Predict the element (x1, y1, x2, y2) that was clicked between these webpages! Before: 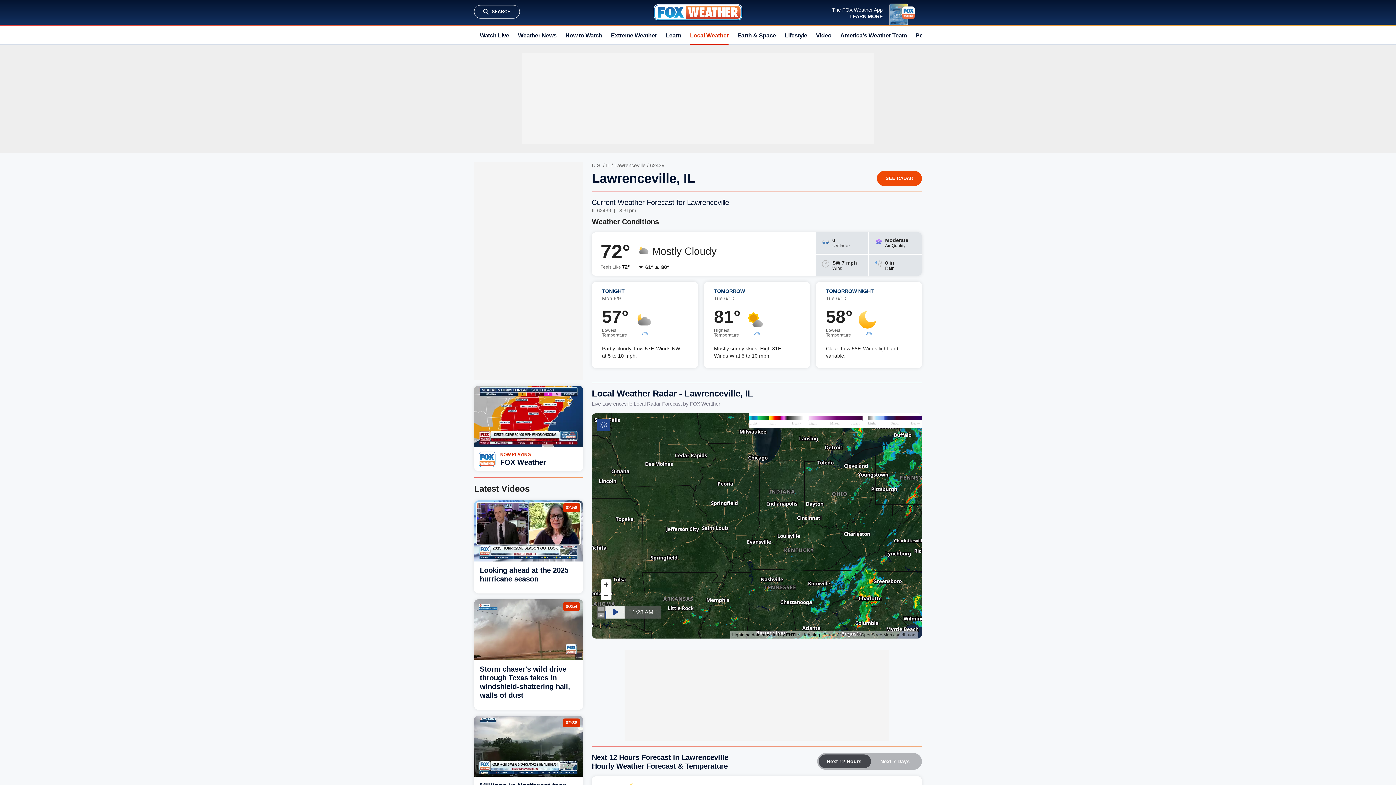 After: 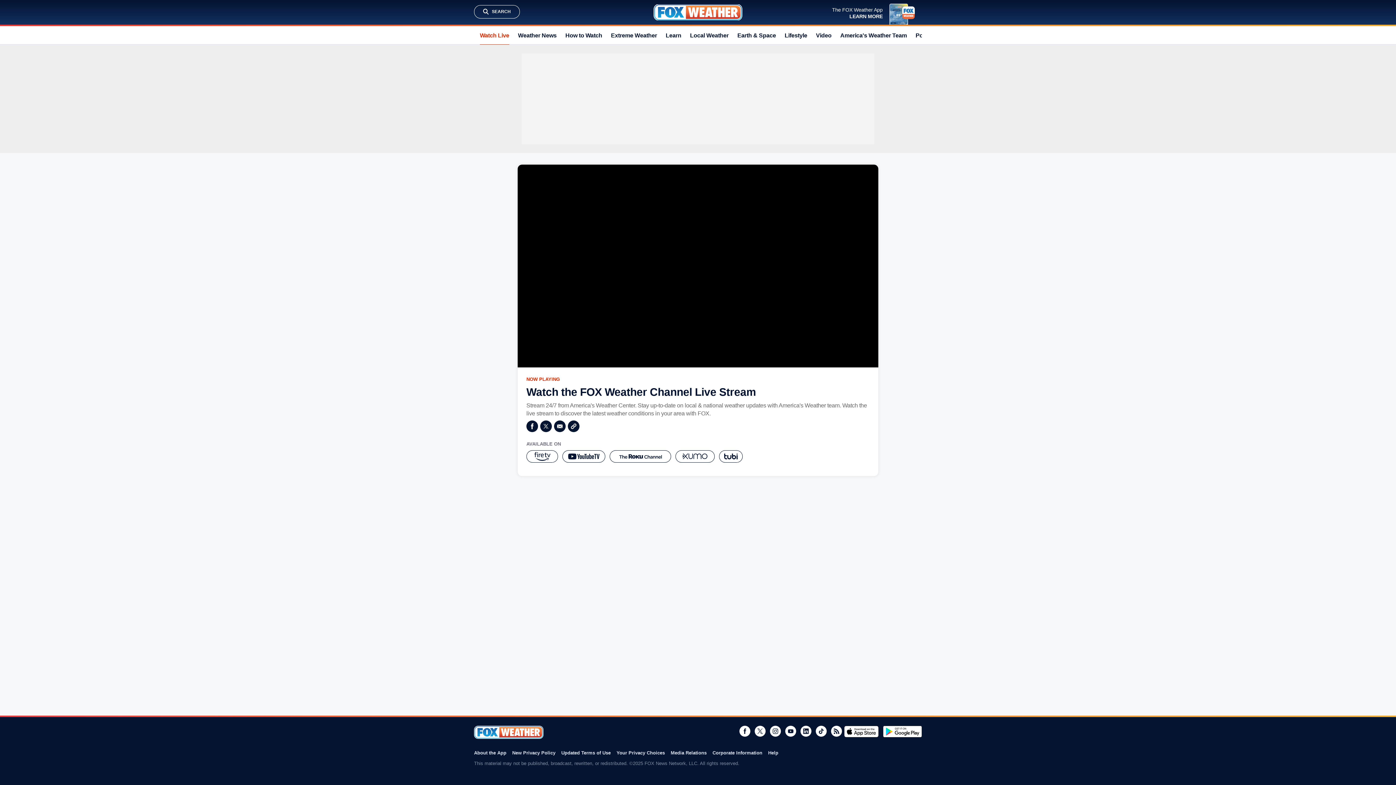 Action: bbox: (478, 451, 496, 467)